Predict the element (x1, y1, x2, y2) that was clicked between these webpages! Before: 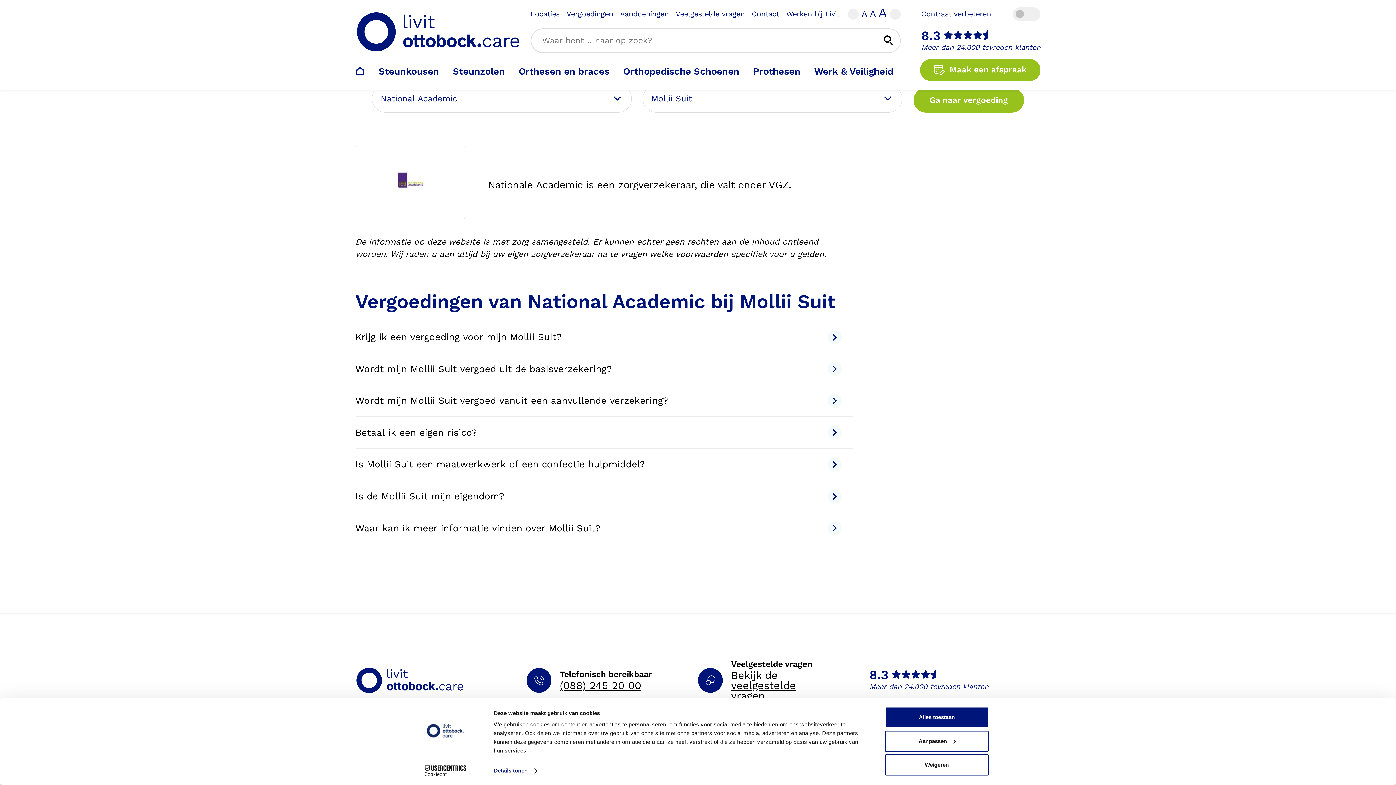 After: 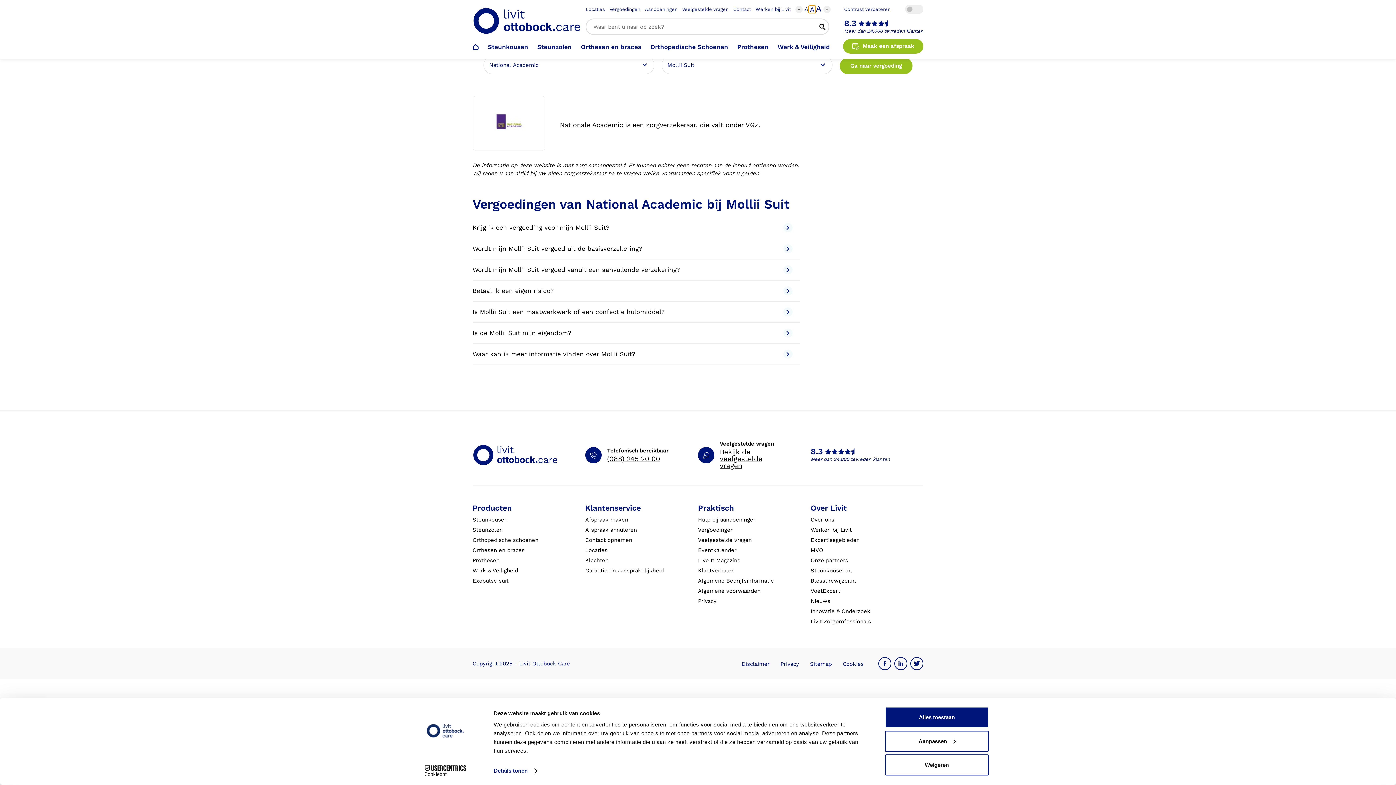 Action: label: A bbox: (867, 8, 878, 19)